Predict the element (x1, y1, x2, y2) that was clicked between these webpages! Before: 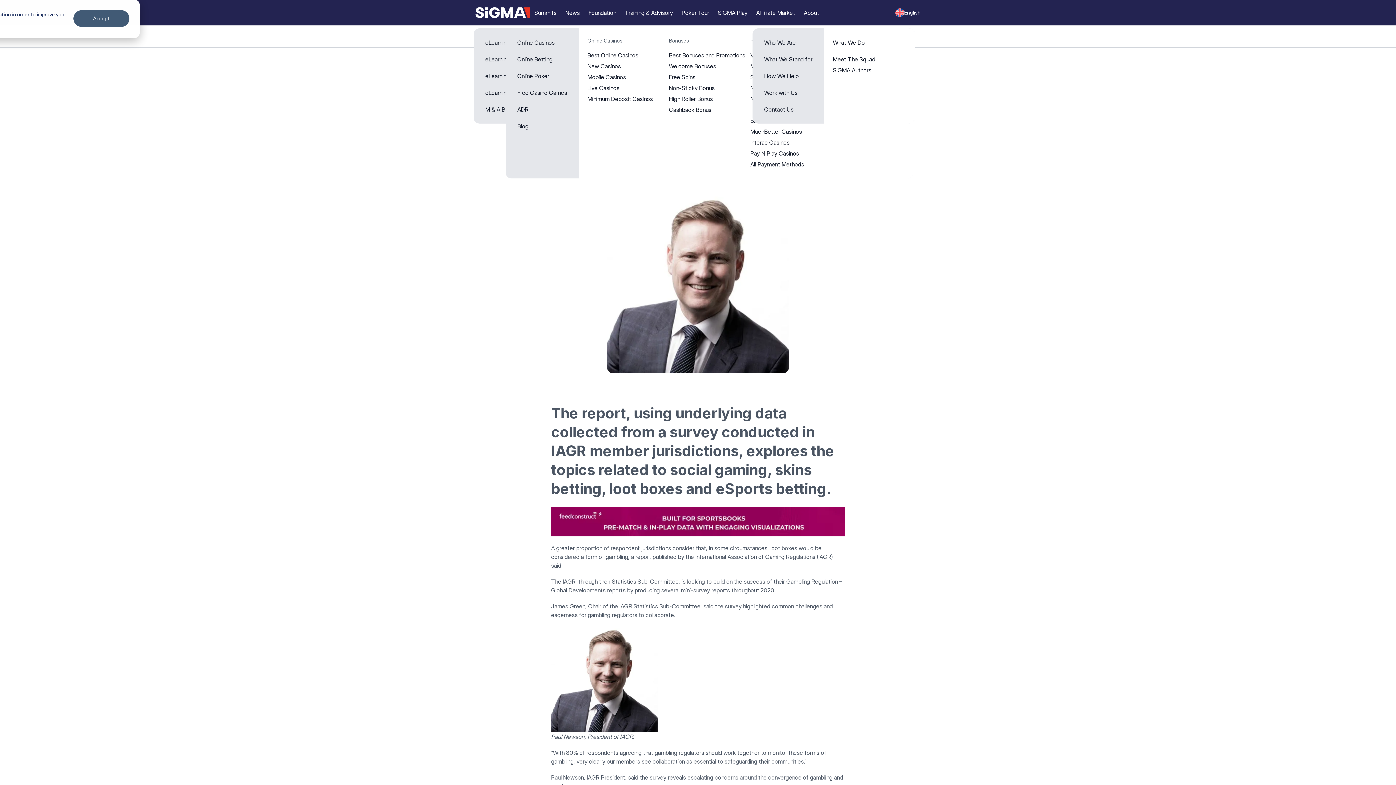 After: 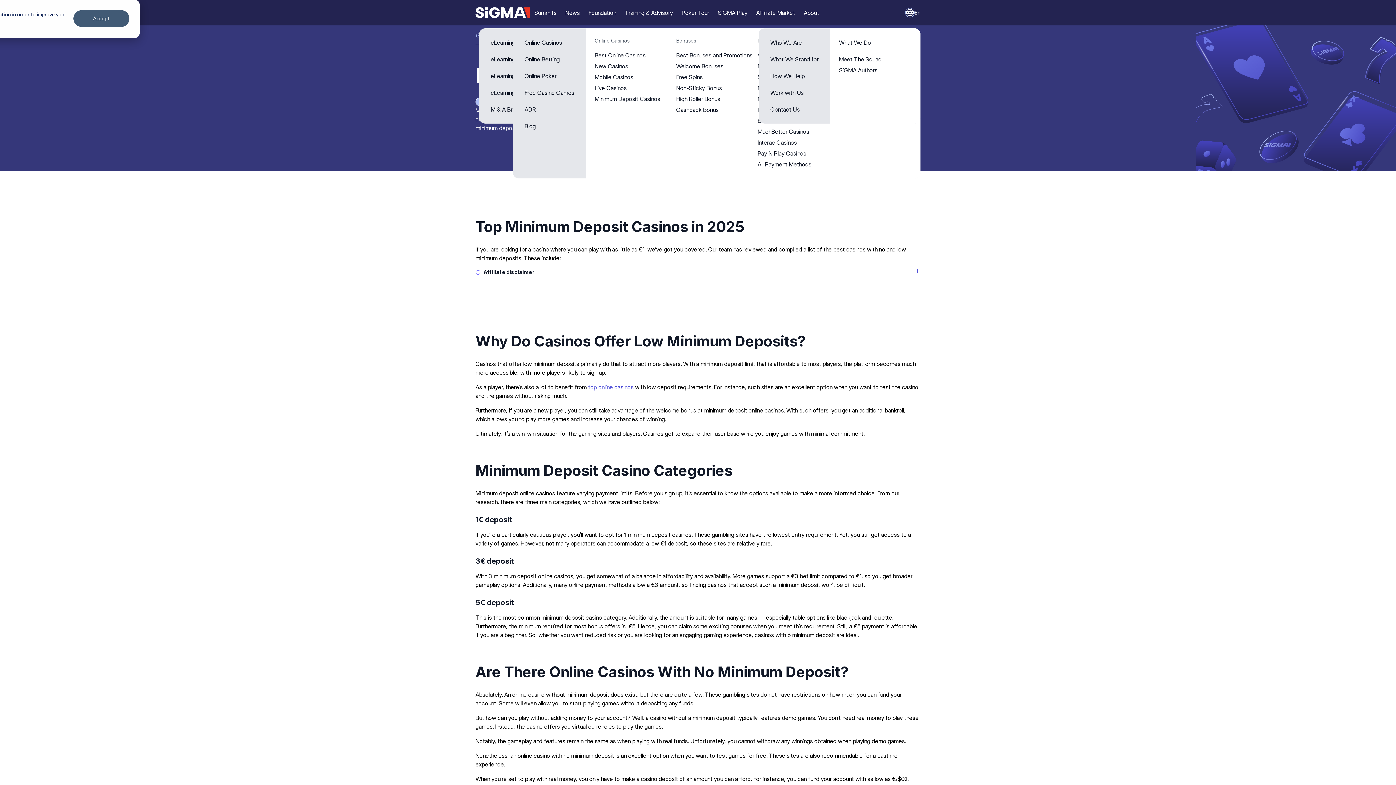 Action: bbox: (587, 95, 653, 102) label: Minimum Deposit Casinos